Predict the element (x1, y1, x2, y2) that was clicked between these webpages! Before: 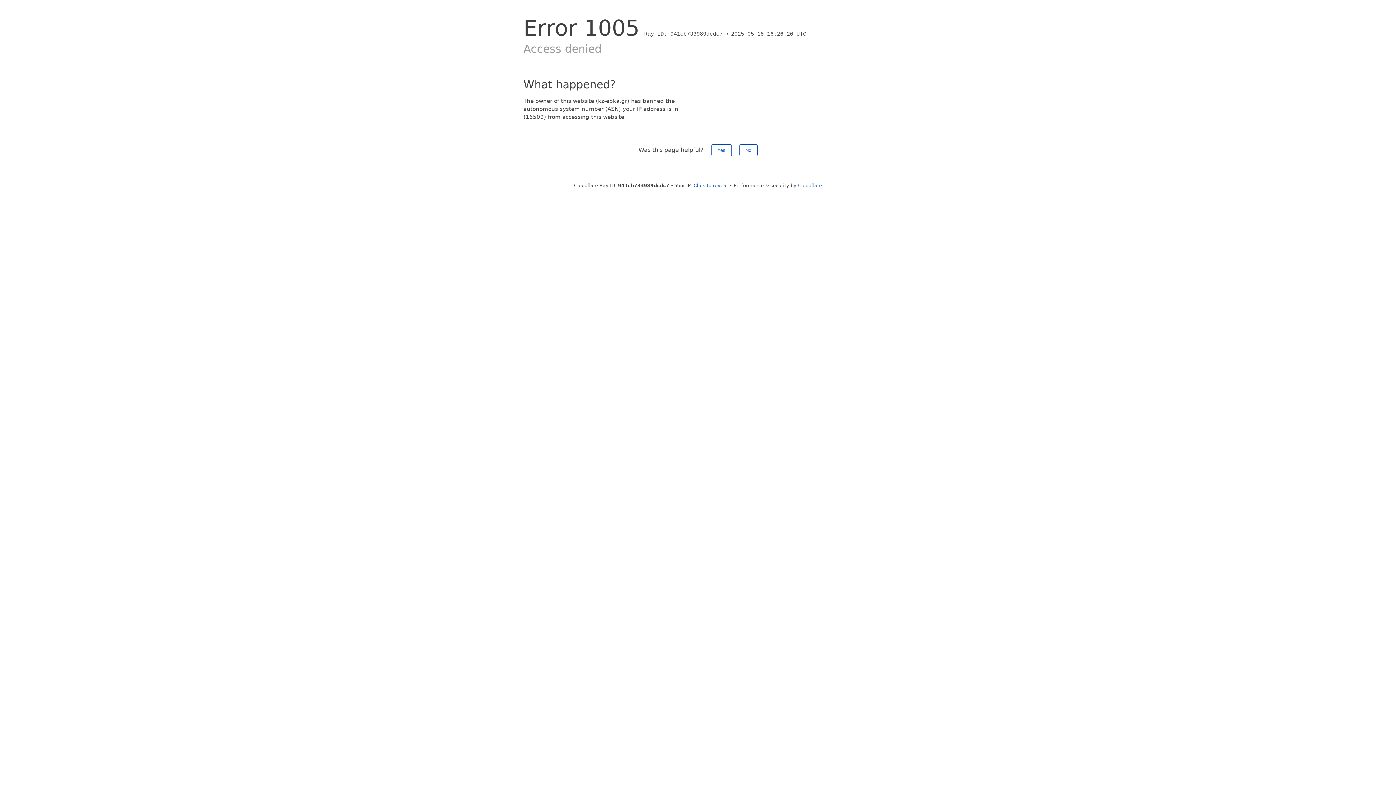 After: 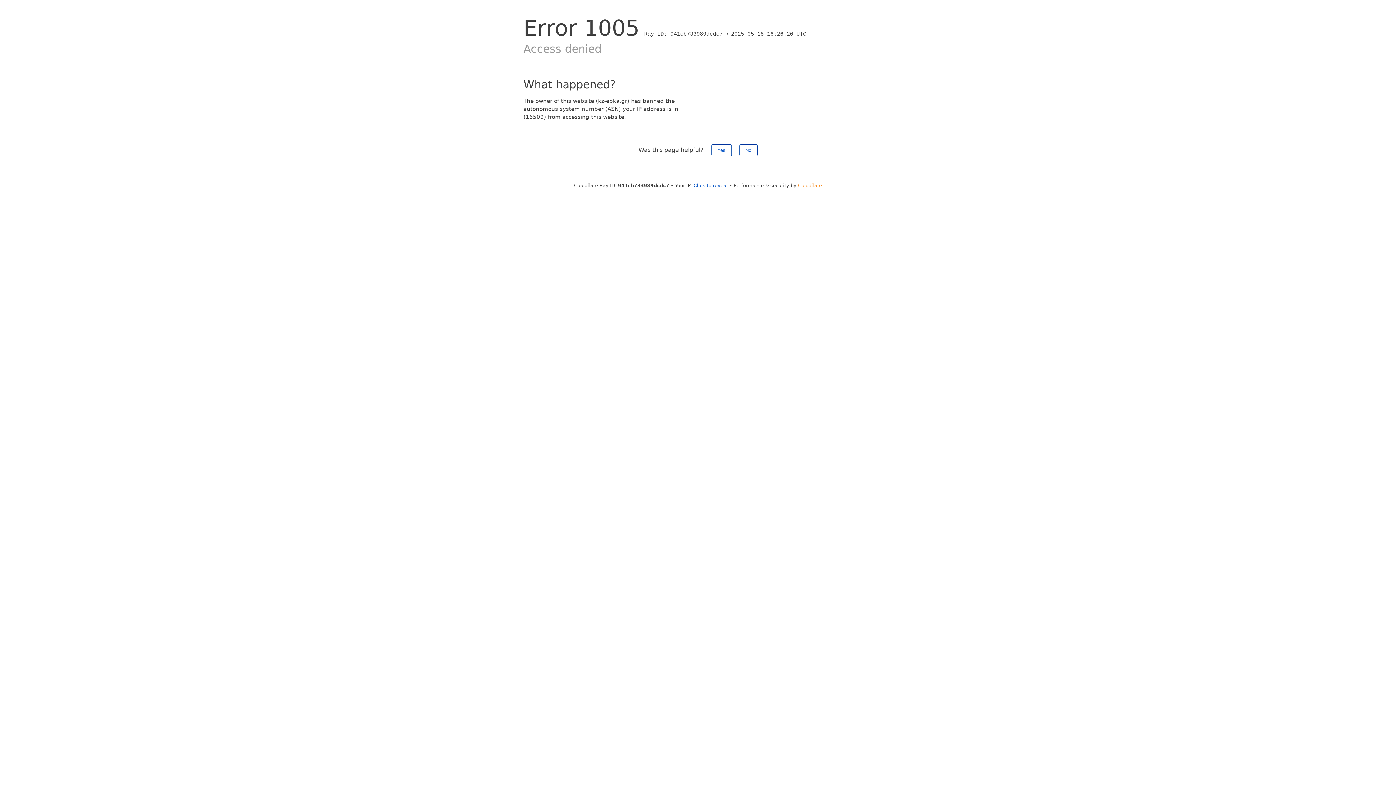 Action: label: Cloudflare bbox: (798, 182, 822, 188)